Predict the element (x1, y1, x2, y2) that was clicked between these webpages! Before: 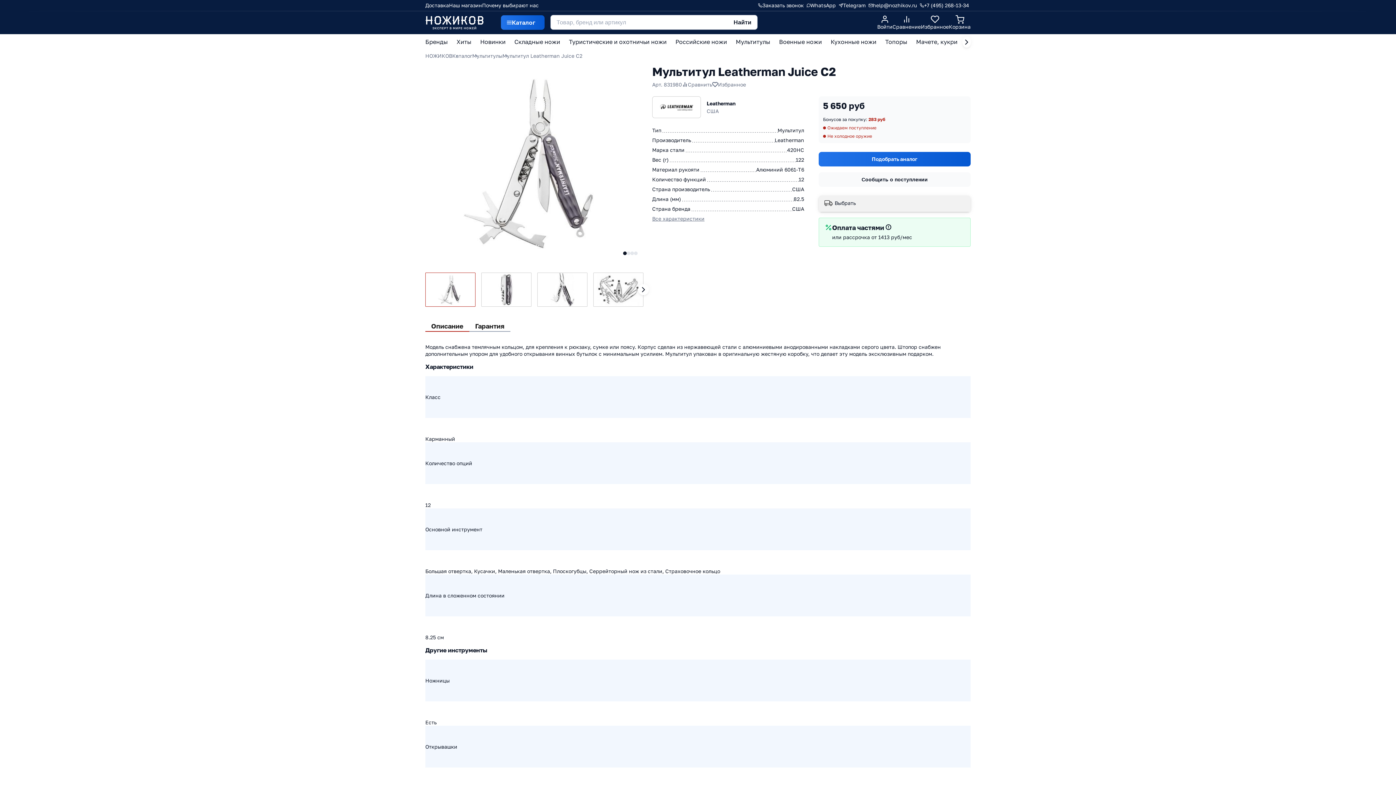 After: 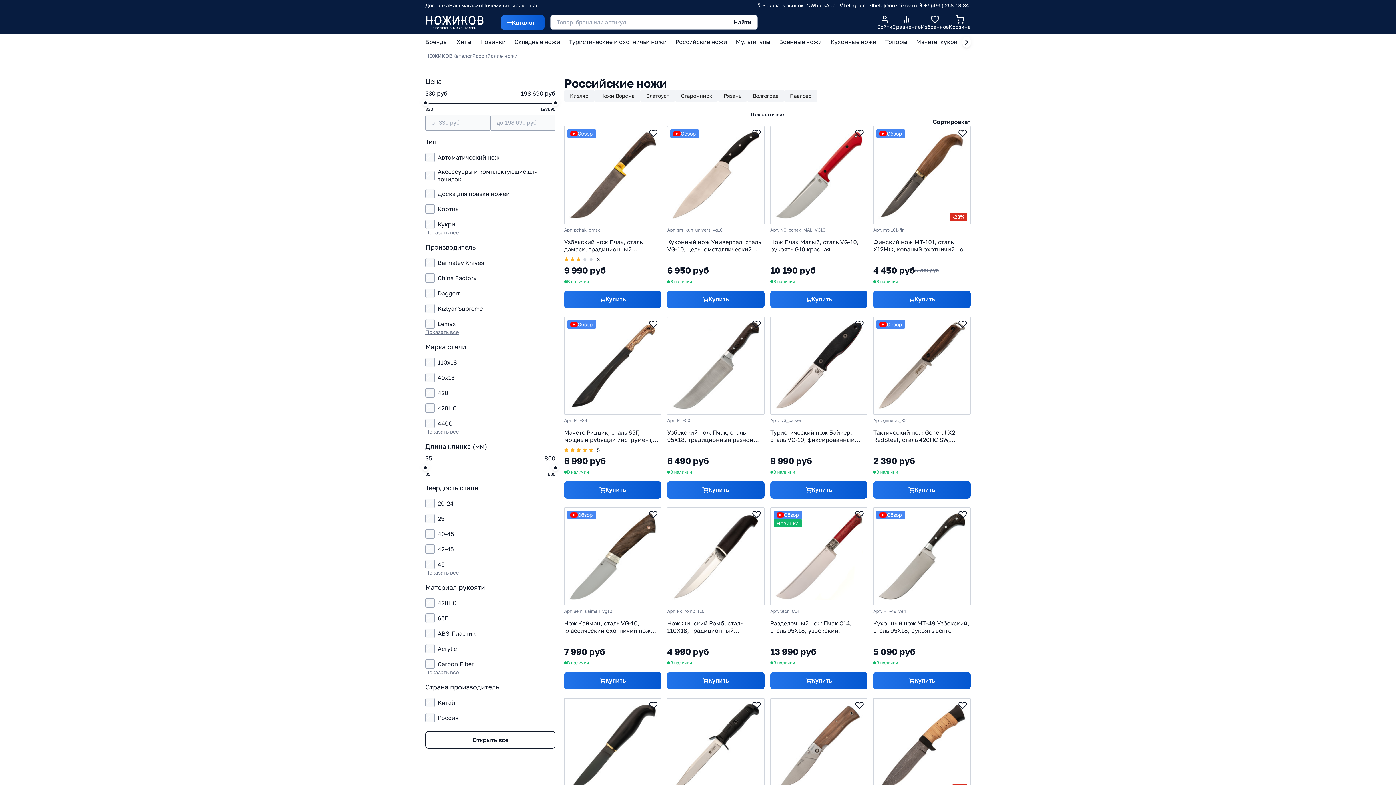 Action: bbox: (675, 37, 727, 46) label: Российские ножи